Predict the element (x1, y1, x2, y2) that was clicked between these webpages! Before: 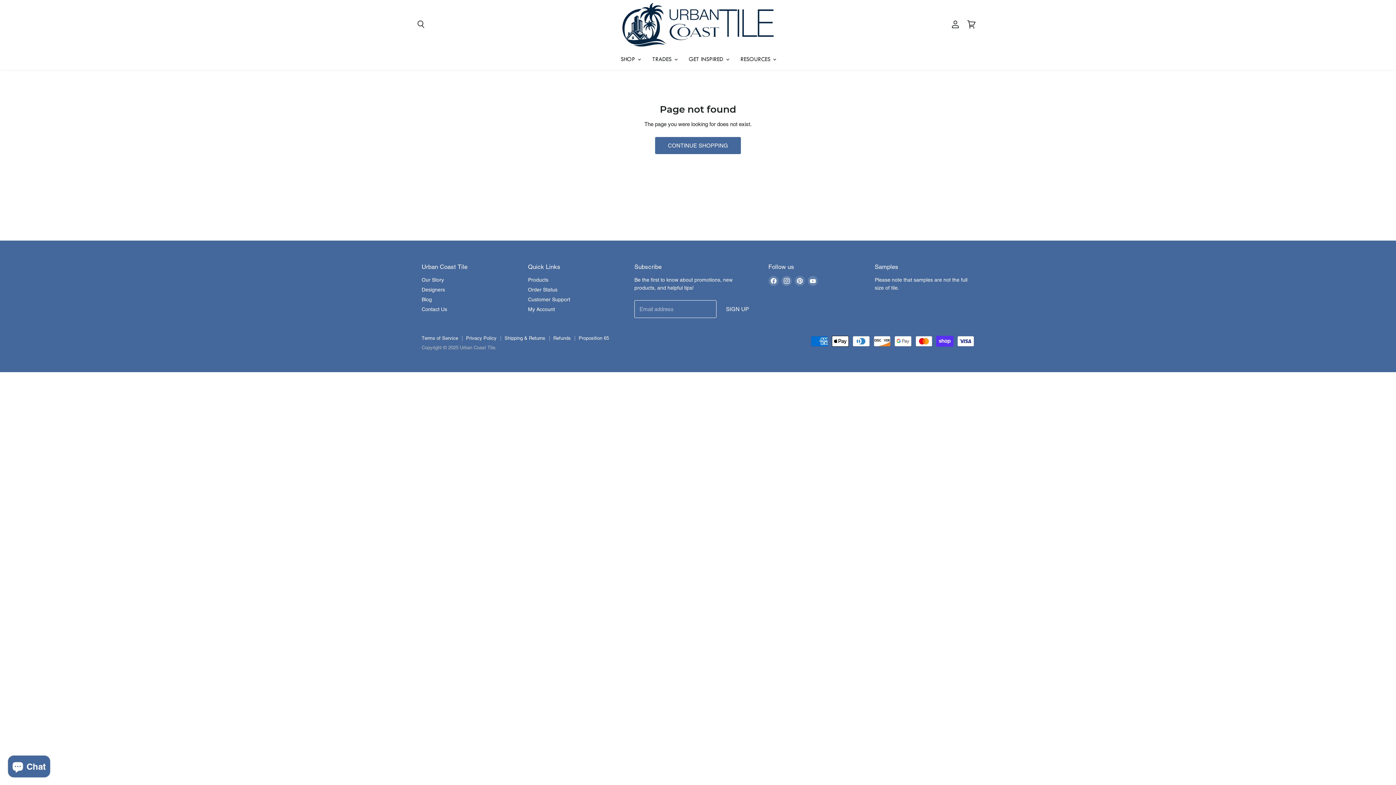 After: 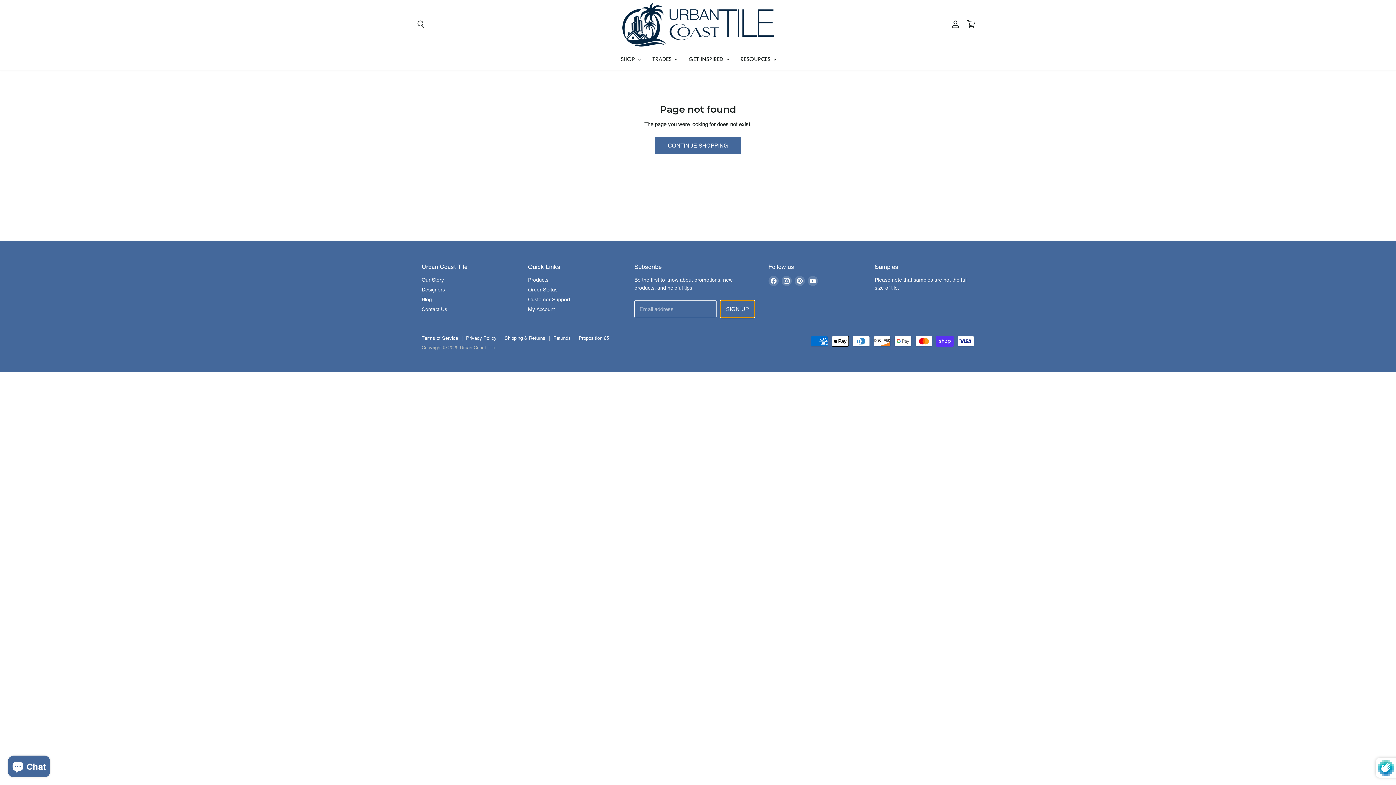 Action: label: SIGN UP bbox: (720, 300, 754, 318)